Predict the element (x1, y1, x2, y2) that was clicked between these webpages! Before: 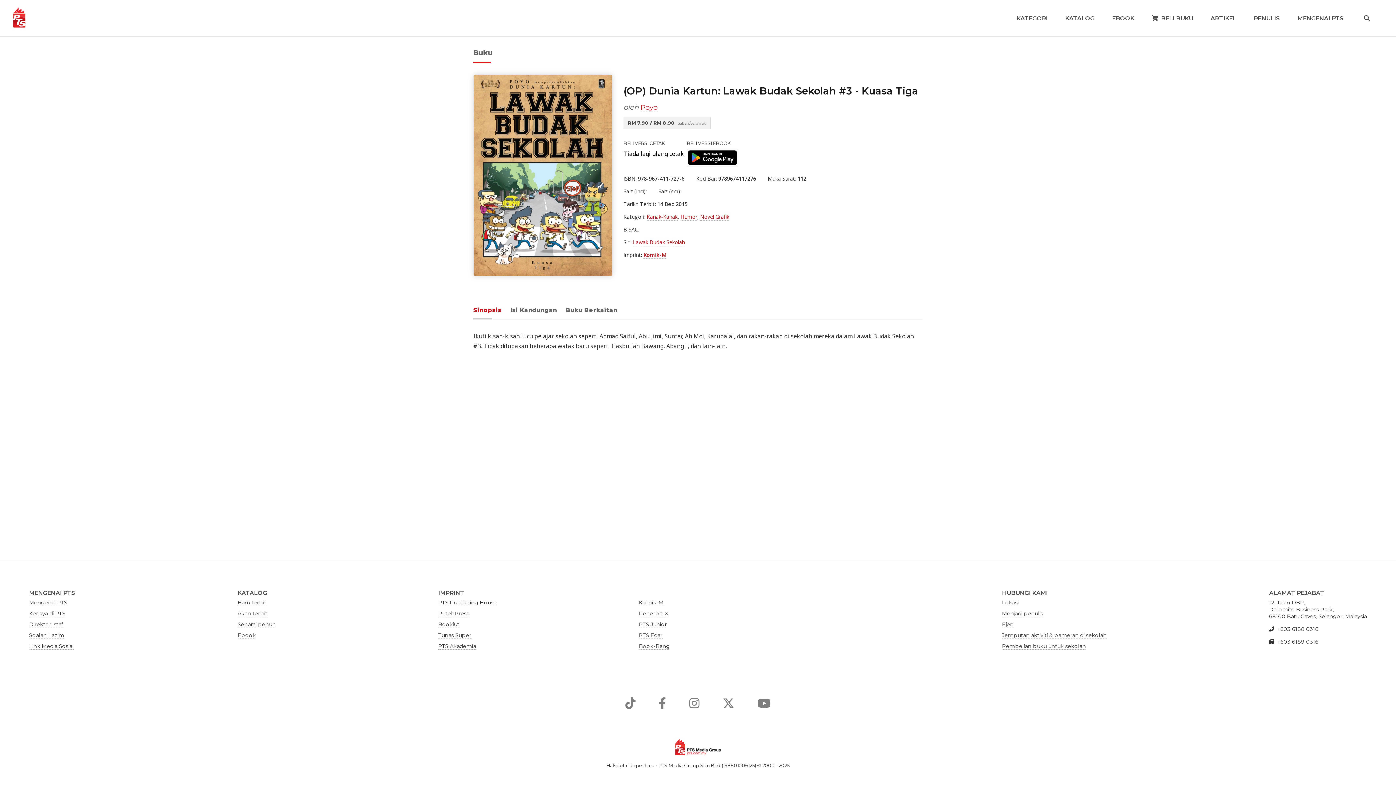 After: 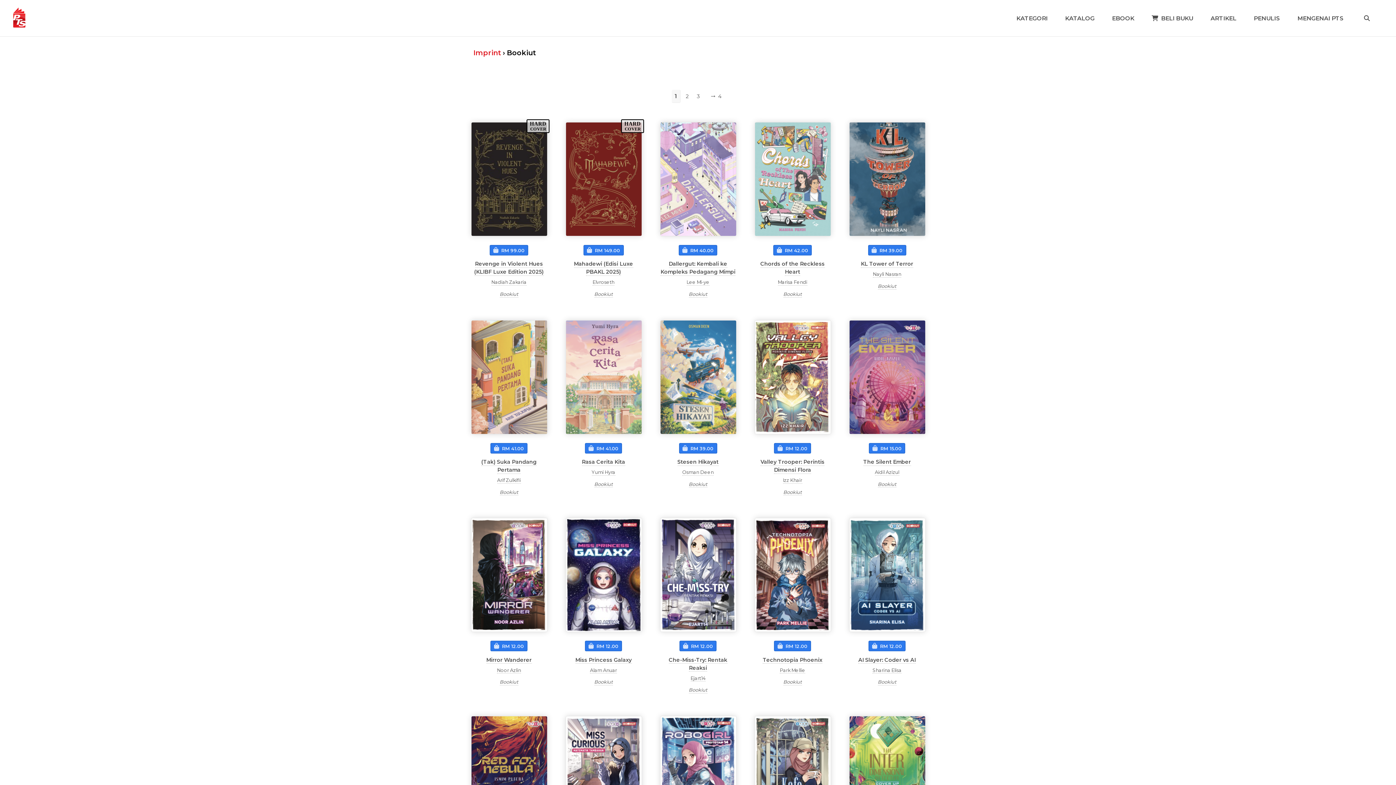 Action: label: Bookiut bbox: (438, 621, 459, 628)